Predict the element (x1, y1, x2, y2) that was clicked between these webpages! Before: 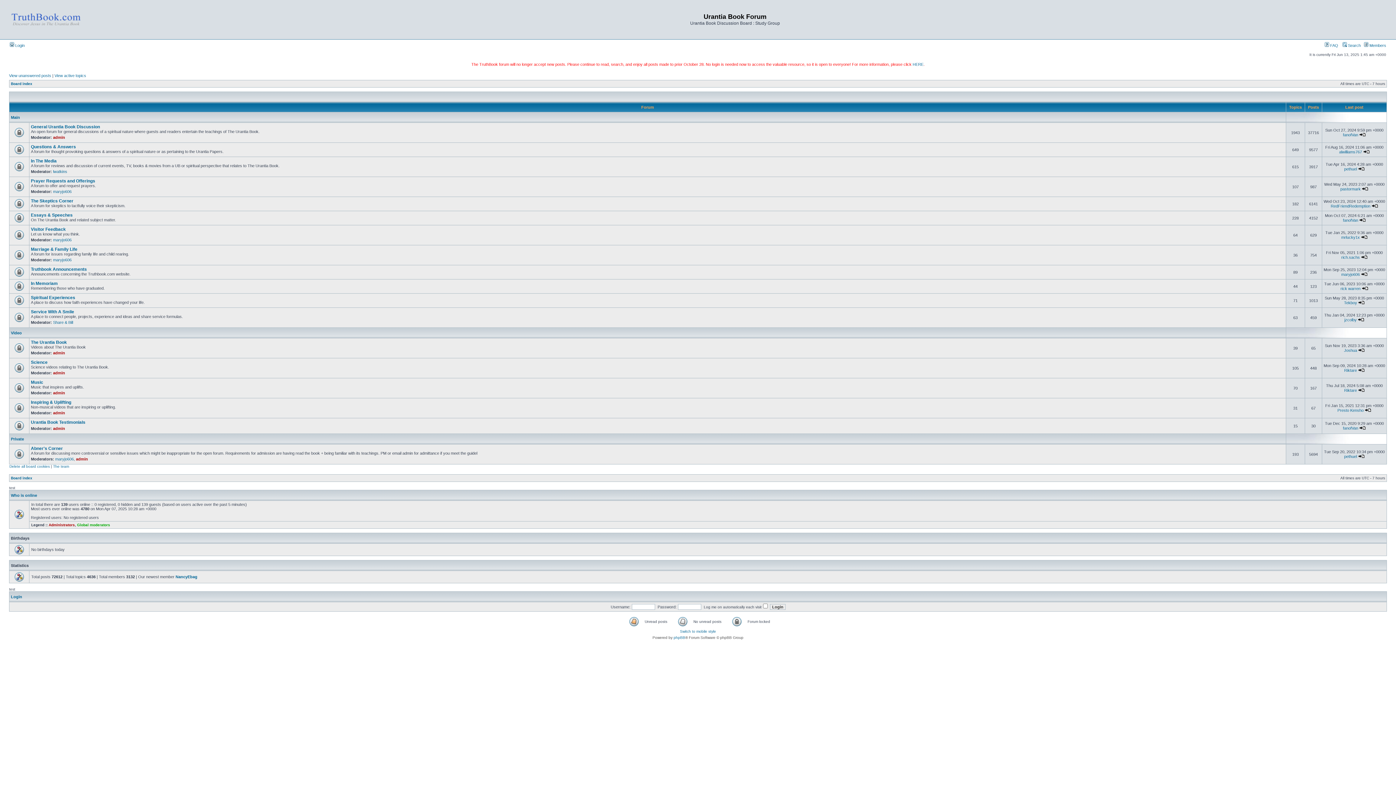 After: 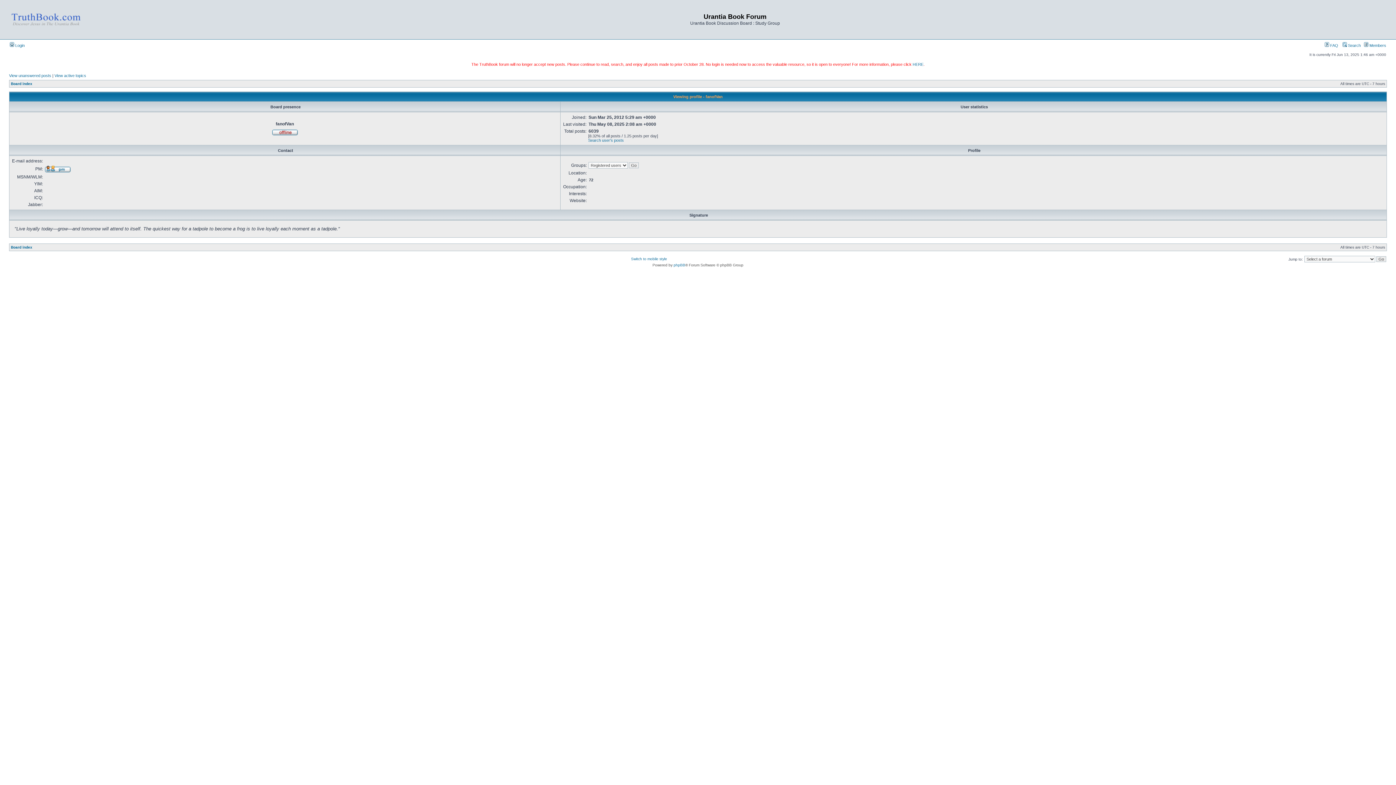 Action: bbox: (1343, 426, 1358, 430) label: fanofVan